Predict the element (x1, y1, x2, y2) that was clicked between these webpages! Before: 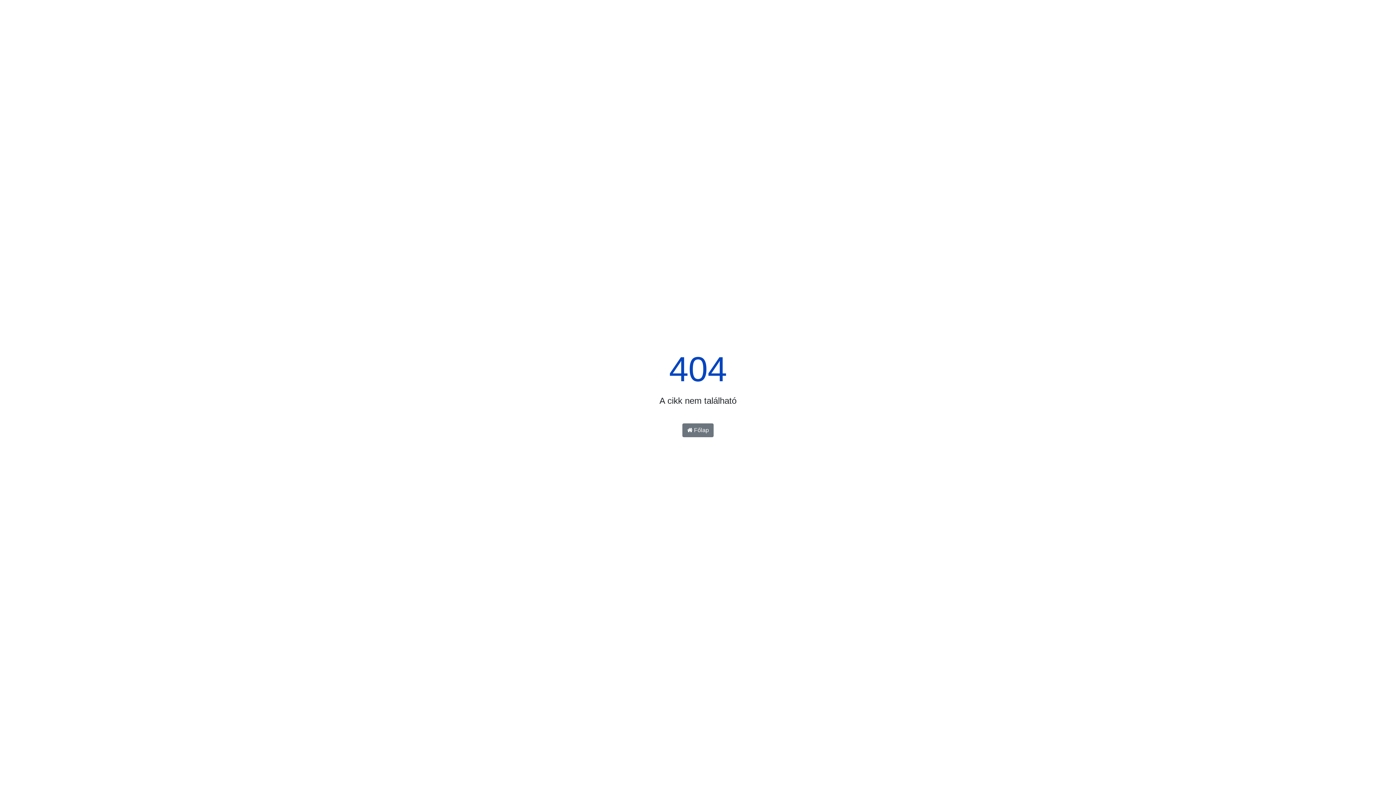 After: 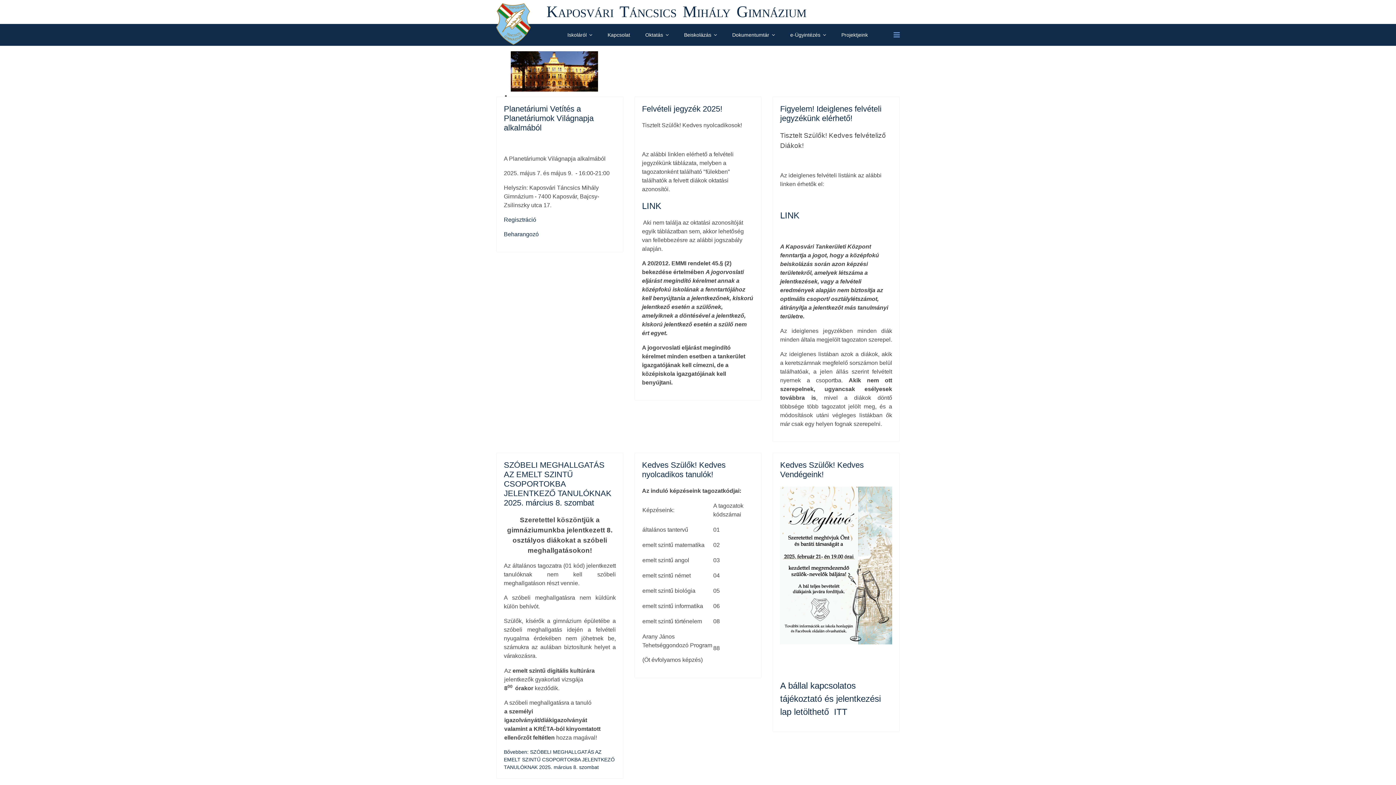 Action: label:  Főlap bbox: (682, 423, 713, 437)